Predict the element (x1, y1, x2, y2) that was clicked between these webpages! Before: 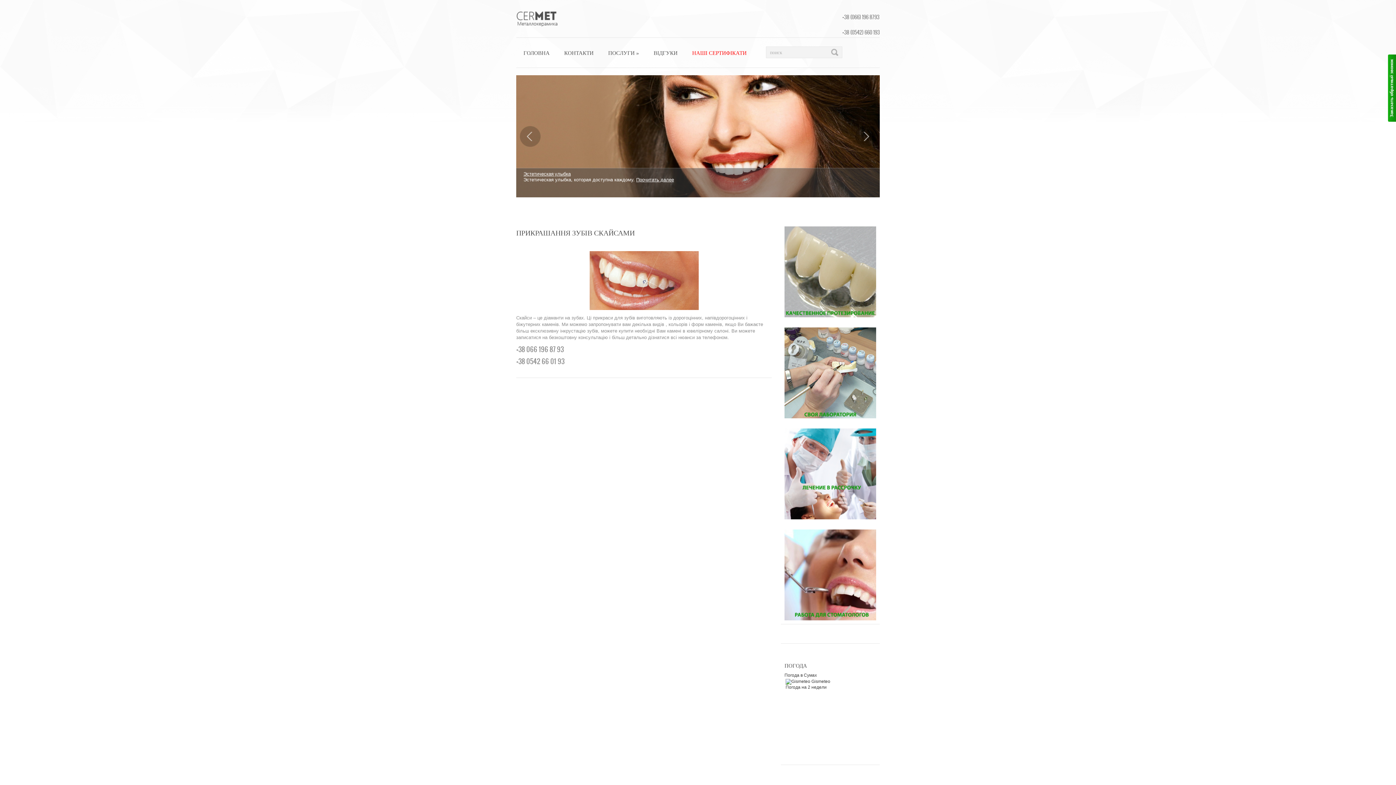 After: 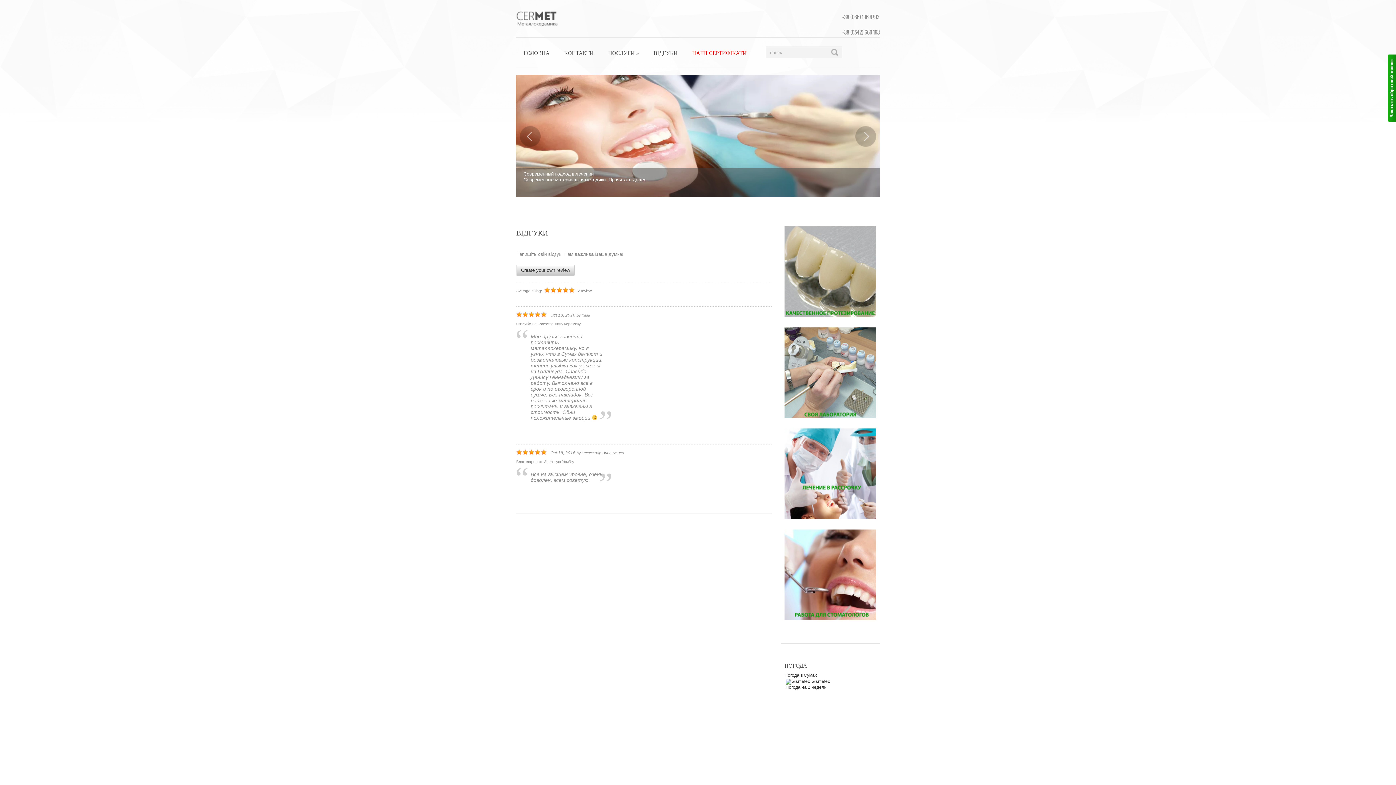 Action: label: ВІДГУКИ bbox: (646, 37, 685, 67)